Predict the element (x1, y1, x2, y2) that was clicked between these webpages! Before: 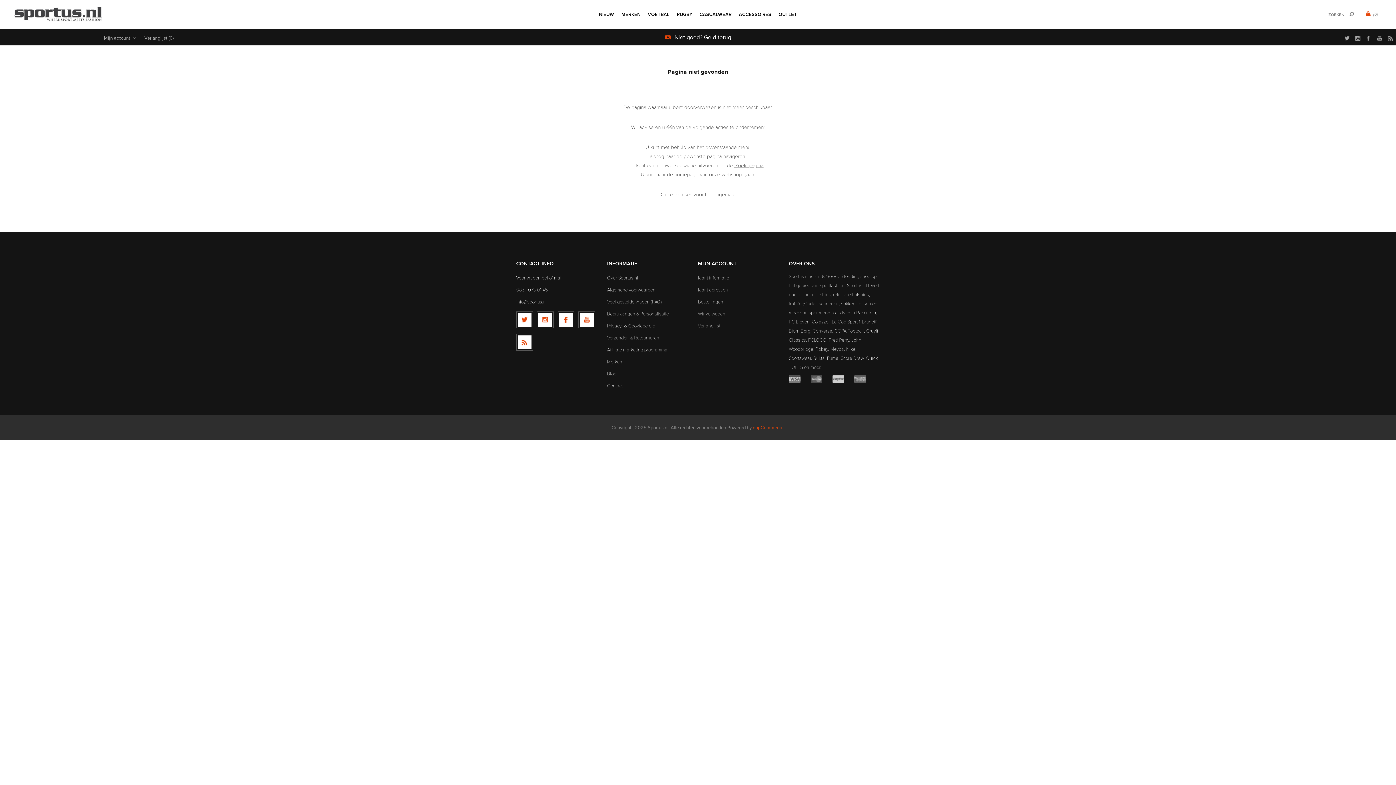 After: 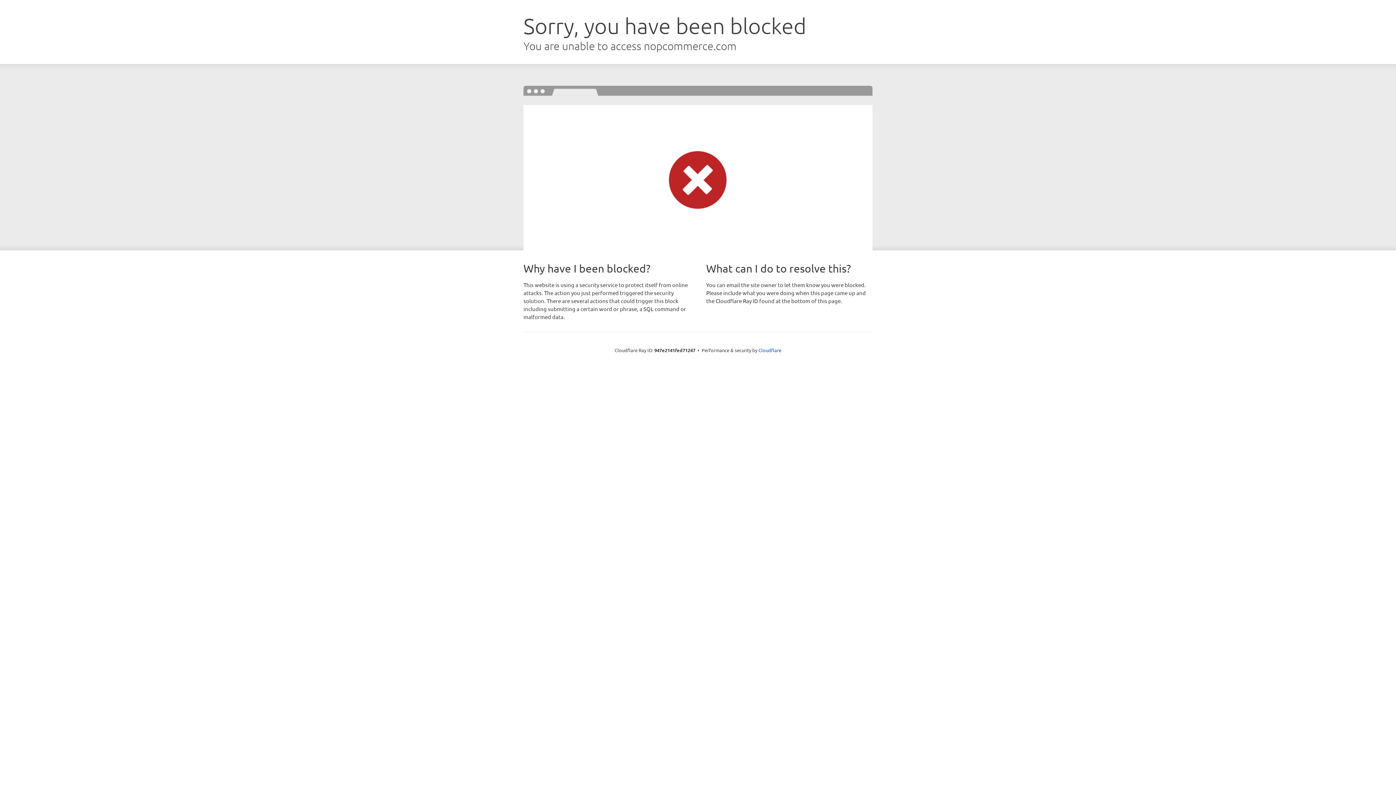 Action: bbox: (752, 424, 783, 431) label: nopCommerce